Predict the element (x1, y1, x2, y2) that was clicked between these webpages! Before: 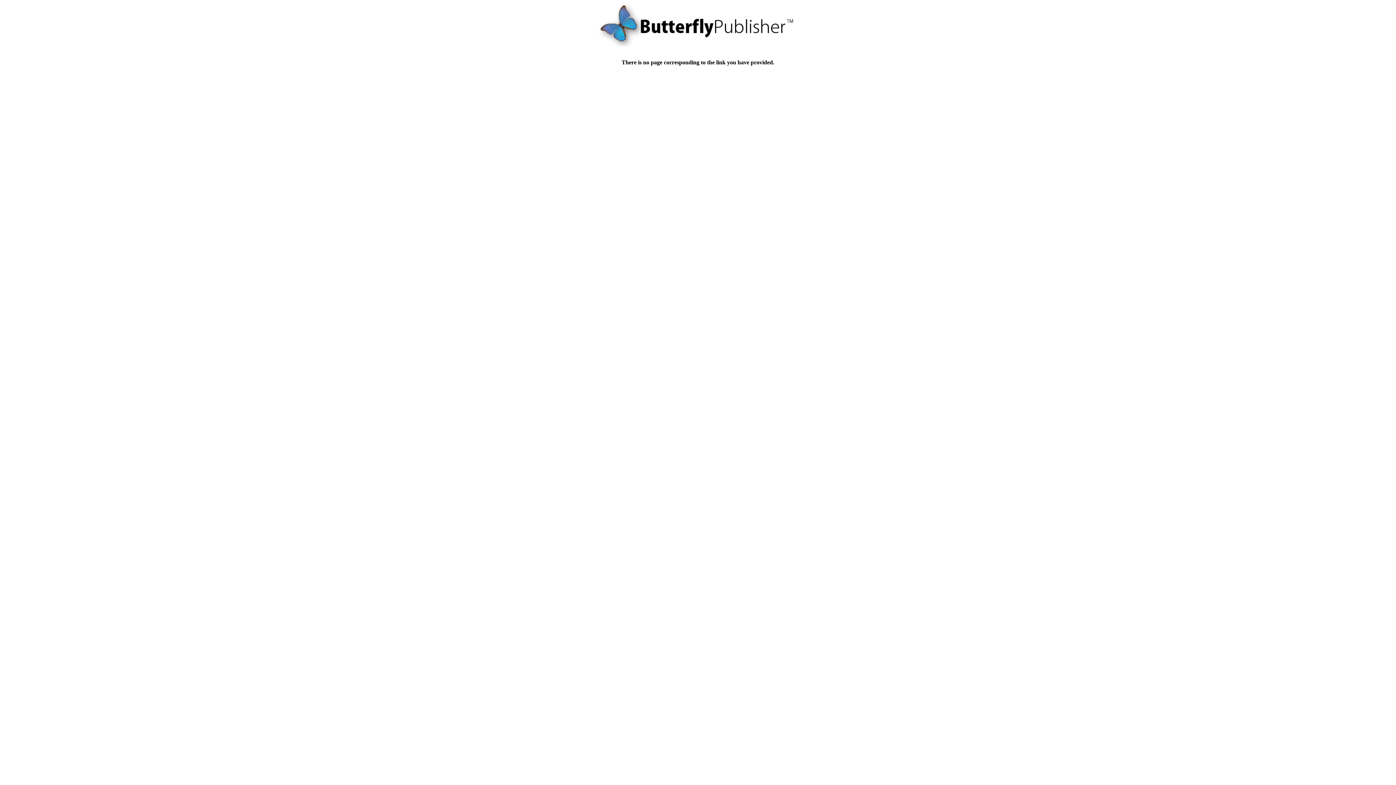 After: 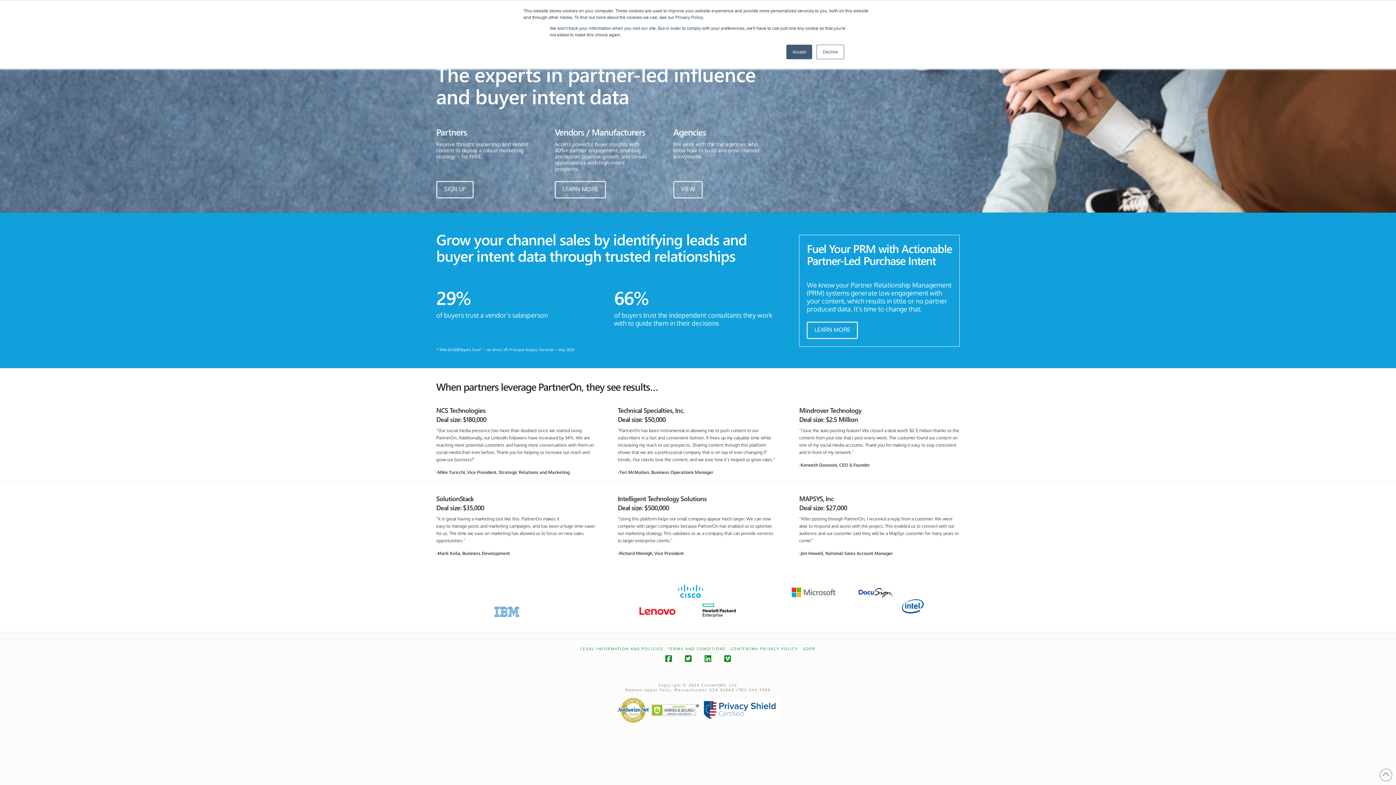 Action: bbox: (594, 41, 801, 48)